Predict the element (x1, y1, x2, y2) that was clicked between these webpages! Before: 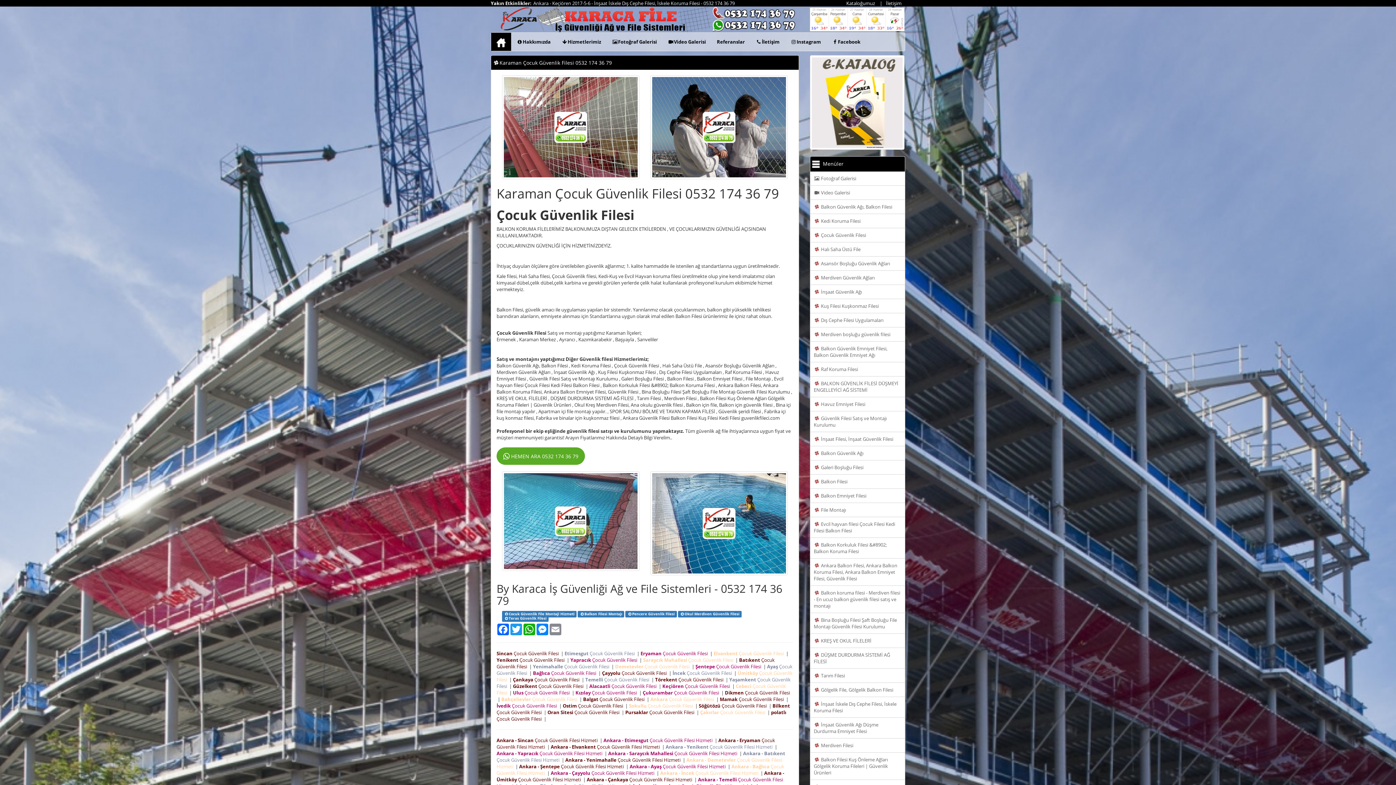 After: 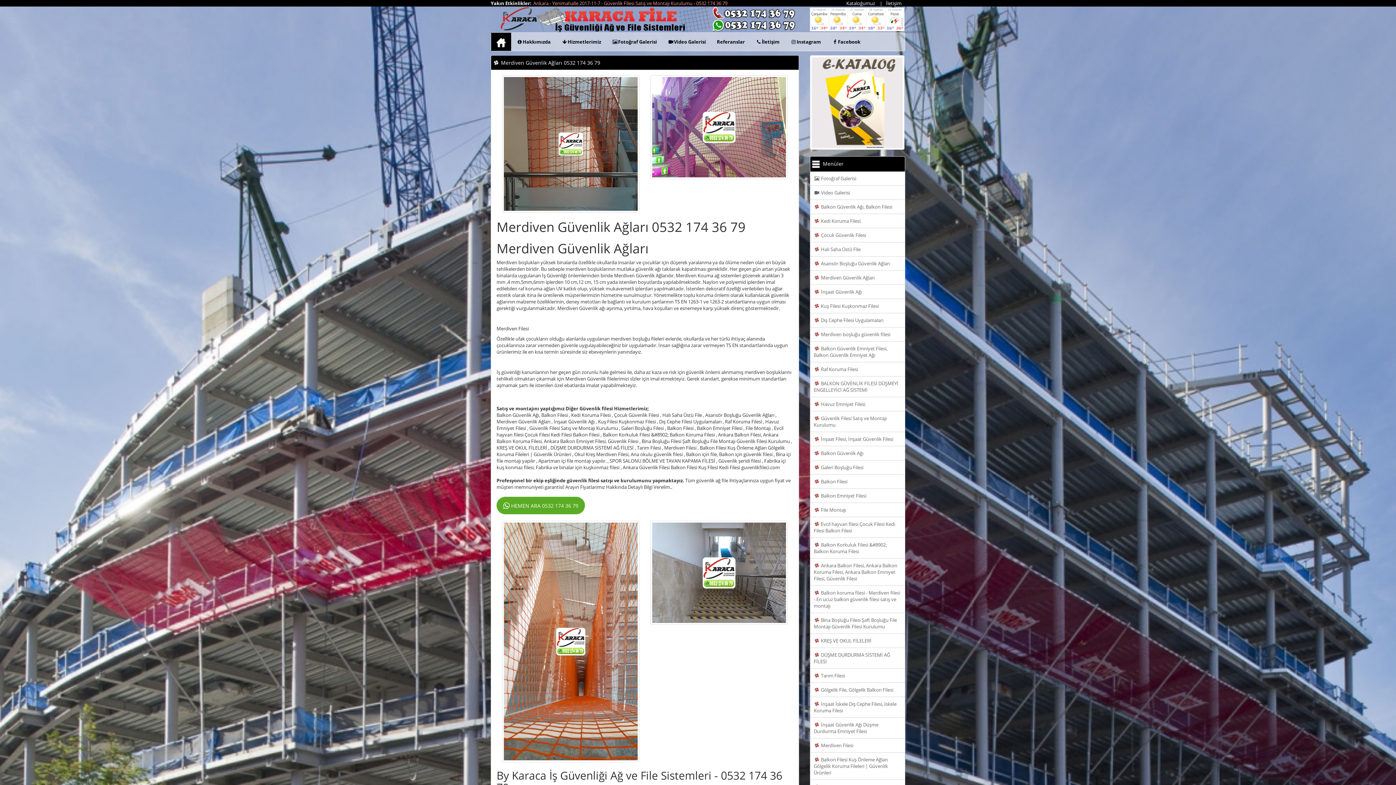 Action: label:  Merdiven Güvenlik Ağları bbox: (810, 271, 905, 285)